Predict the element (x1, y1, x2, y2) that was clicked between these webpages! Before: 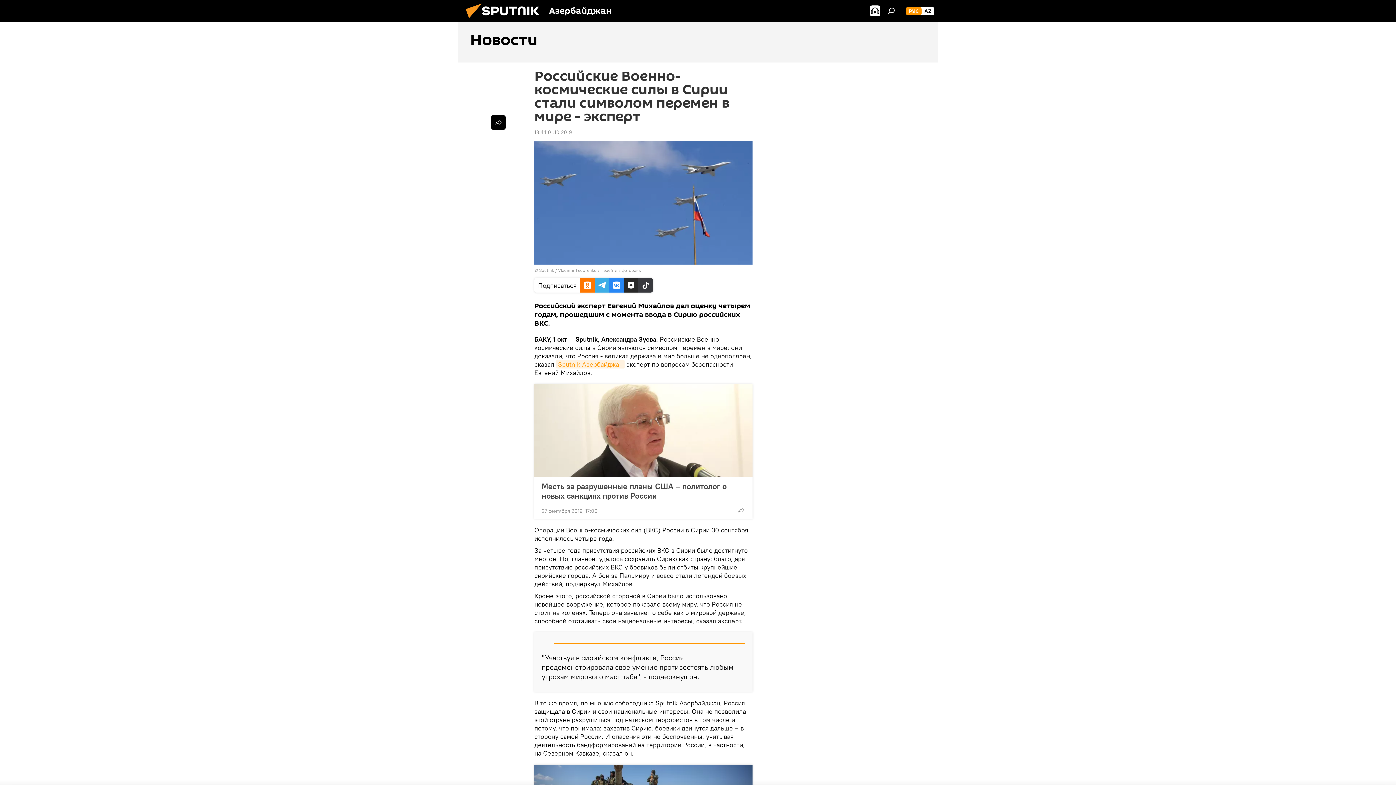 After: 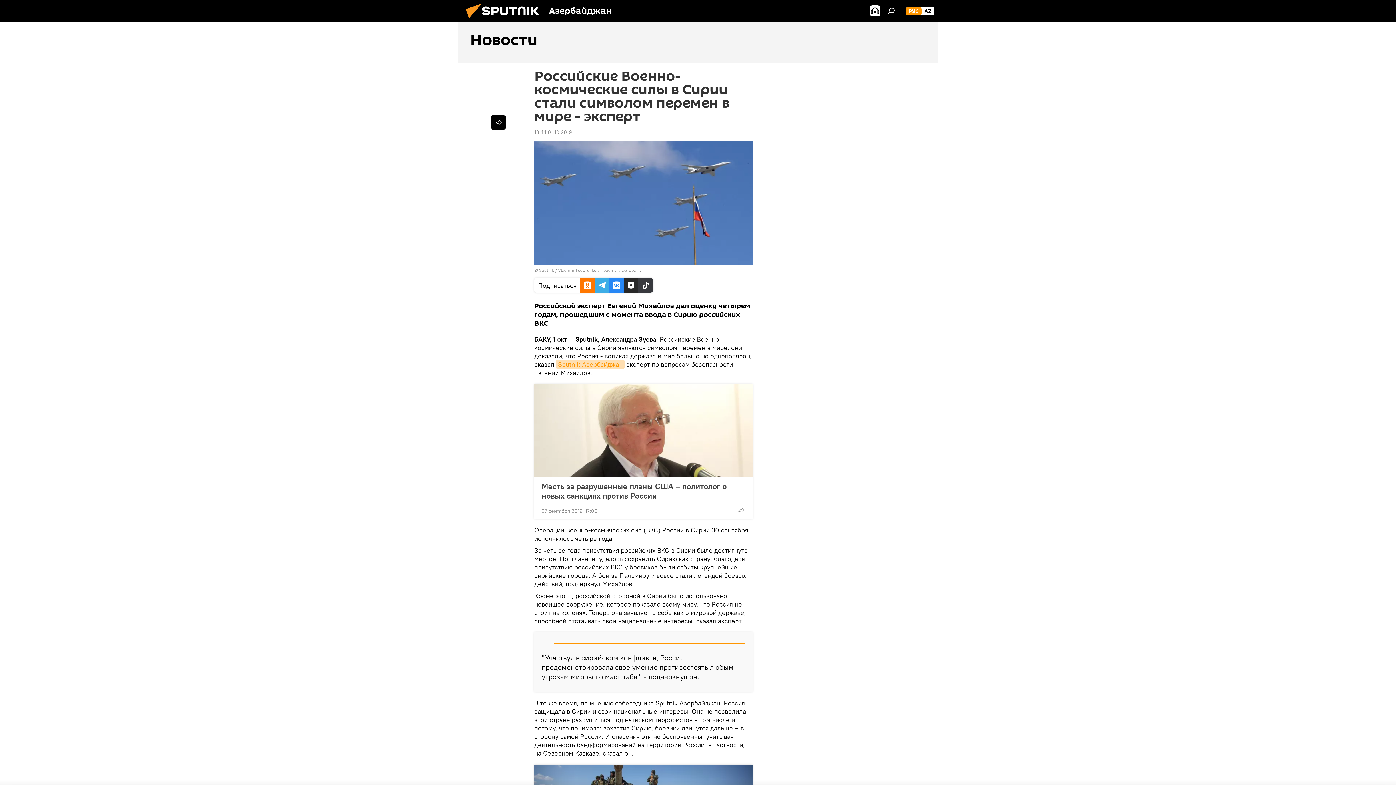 Action: bbox: (556, 360, 624, 368) label: Sputnik Азербайджан